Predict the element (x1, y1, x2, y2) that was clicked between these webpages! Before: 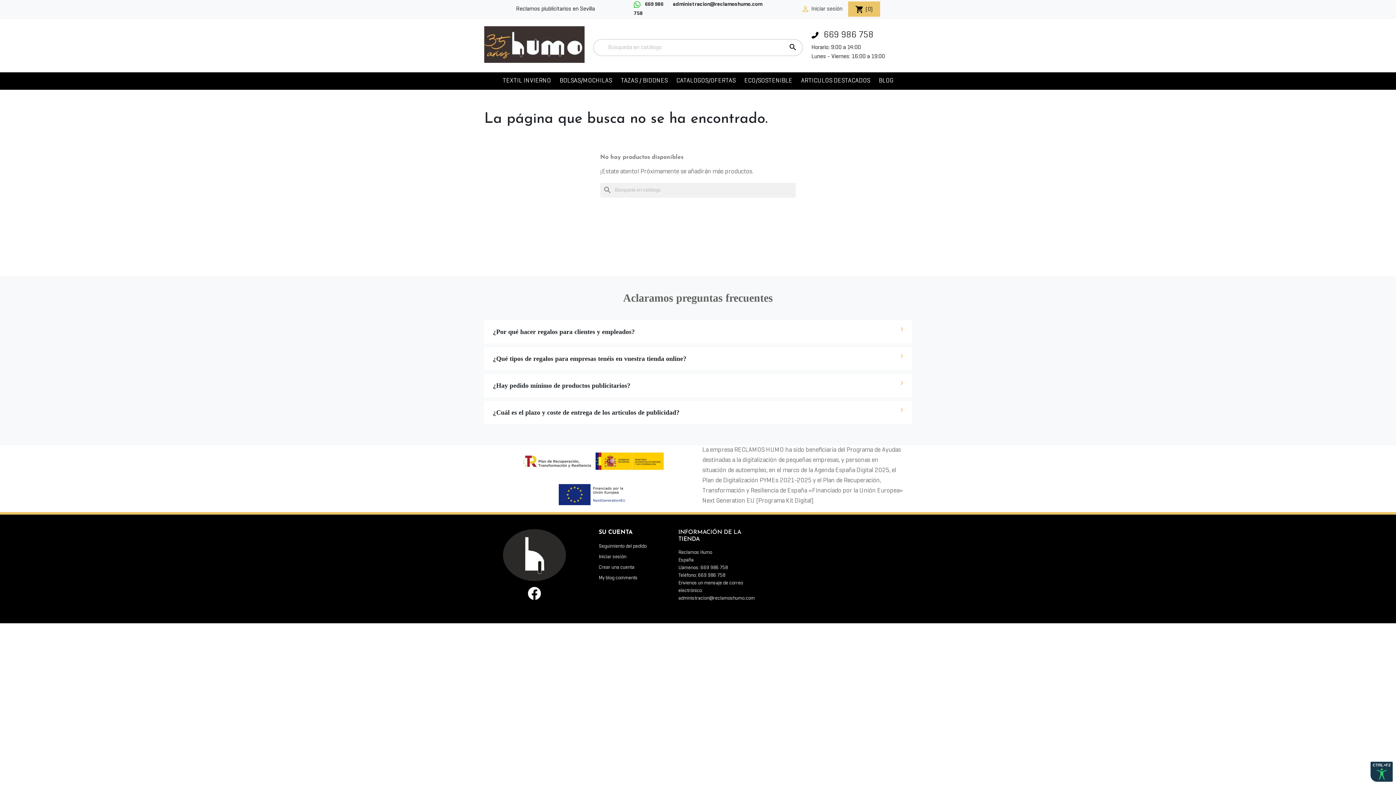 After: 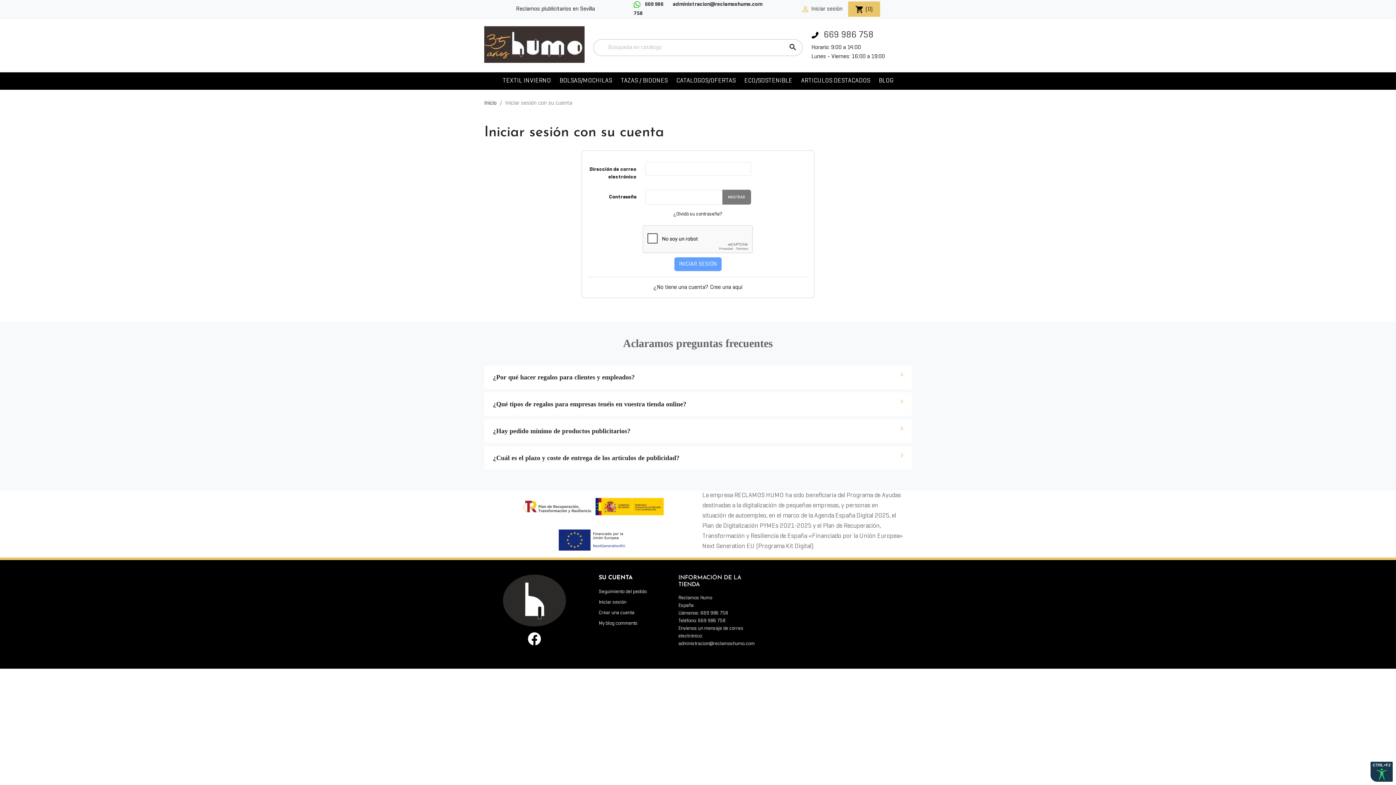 Action: label: My blog comments bbox: (598, 576, 637, 580)